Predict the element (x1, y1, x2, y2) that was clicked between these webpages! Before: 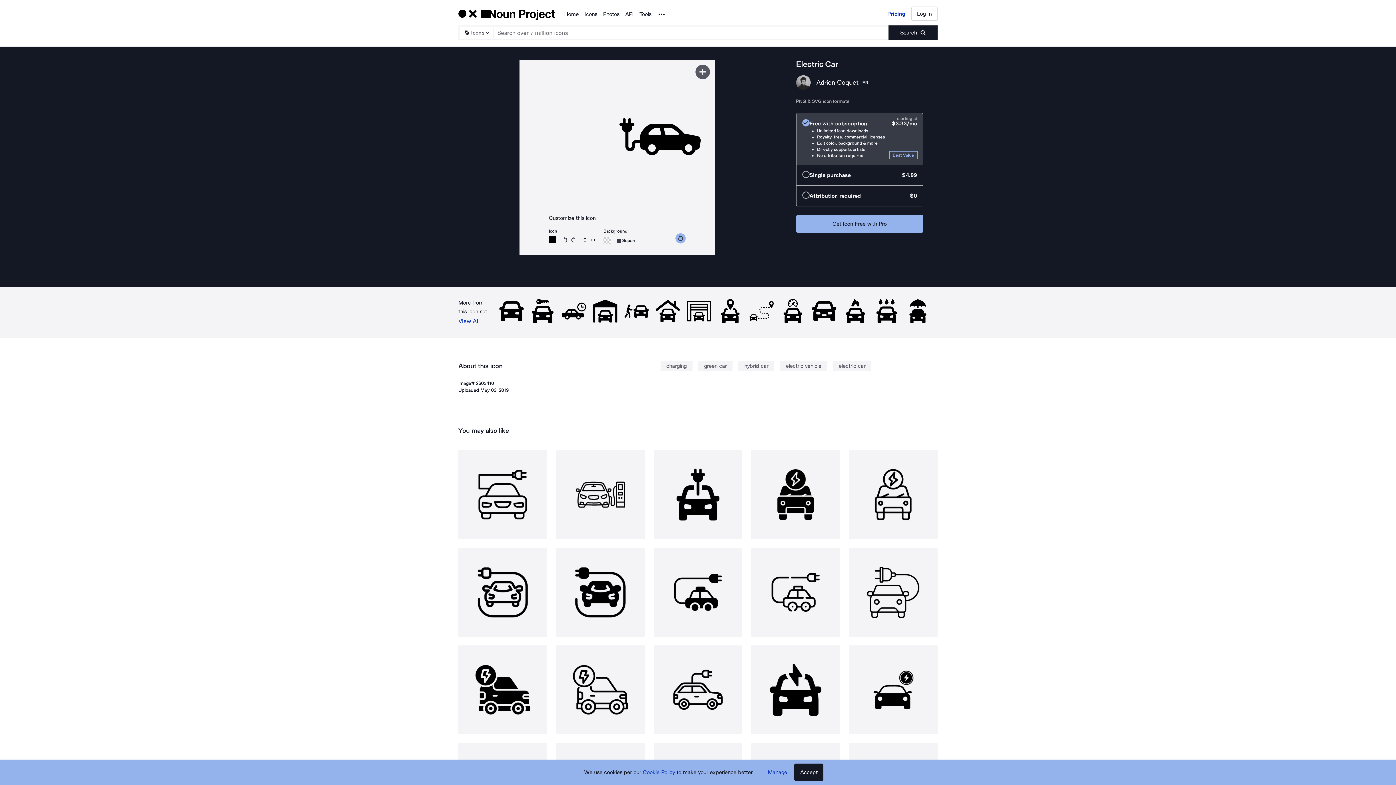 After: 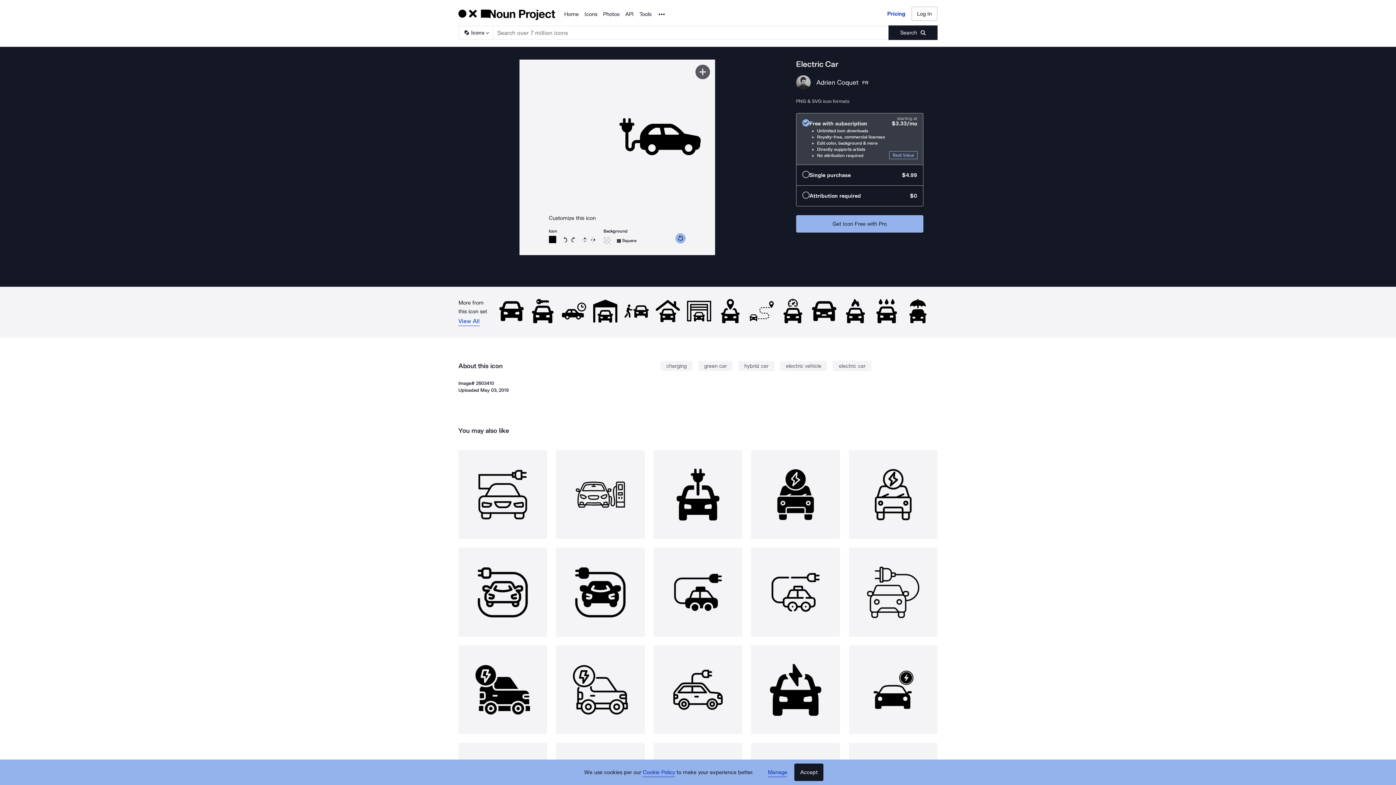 Action: label: Submit search term bbox: (888, 25, 937, 40)